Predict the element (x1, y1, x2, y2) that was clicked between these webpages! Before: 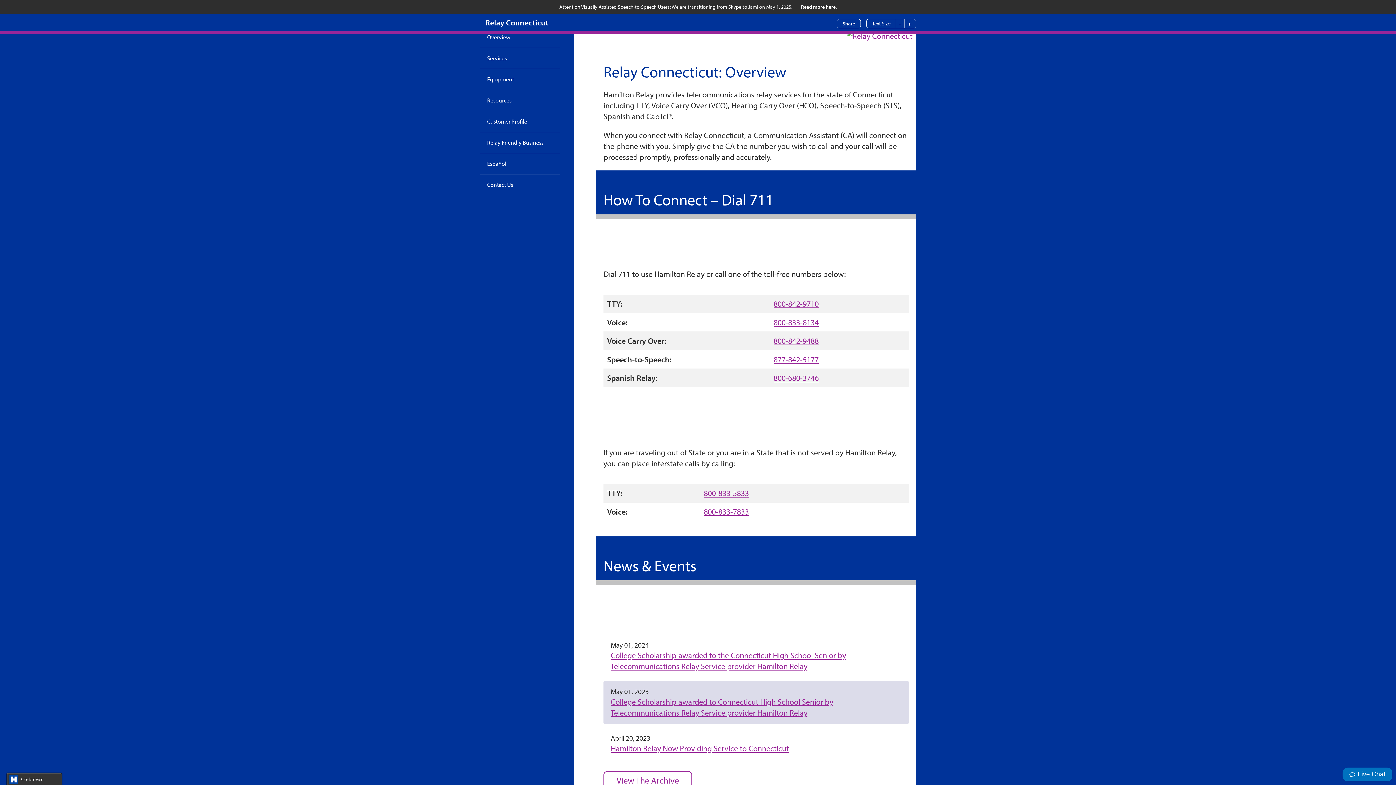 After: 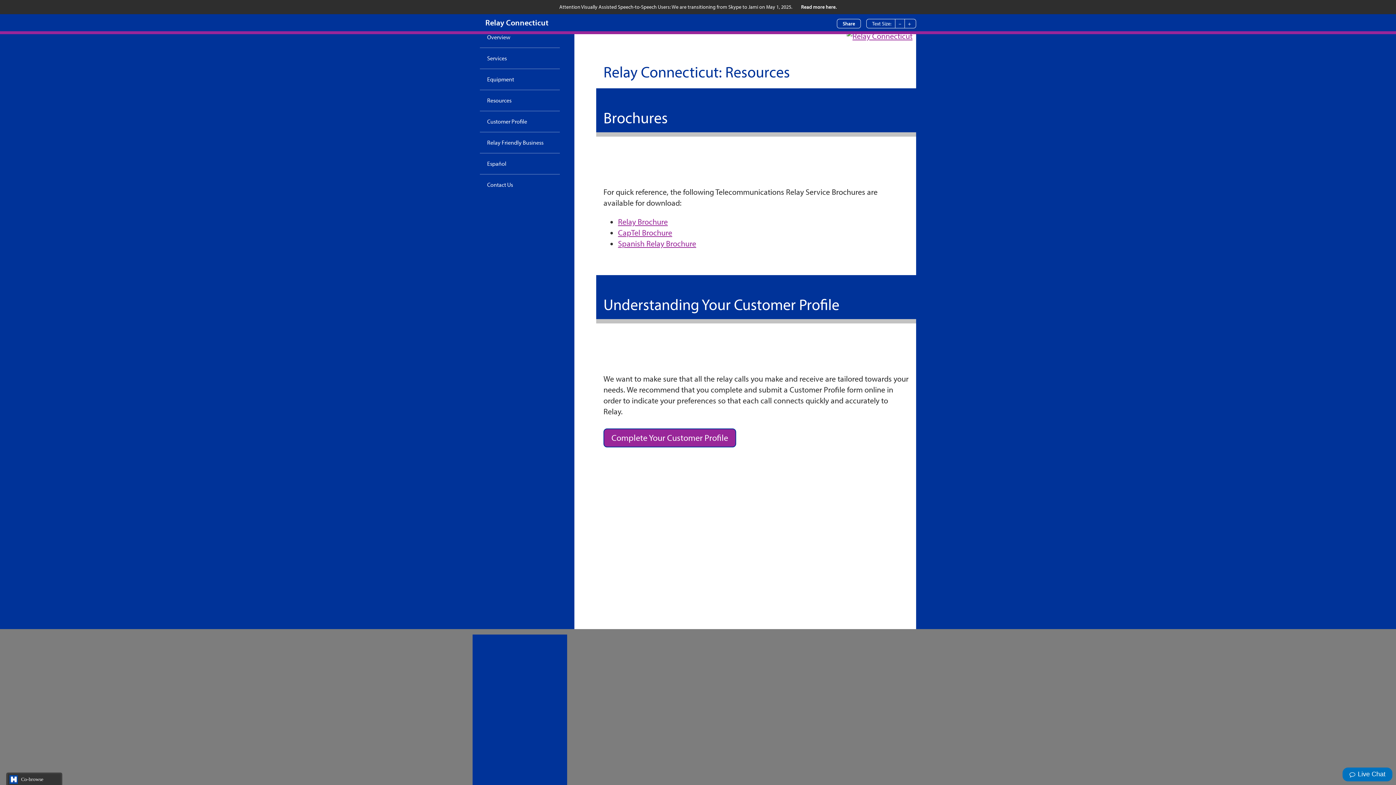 Action: label: Resources bbox: (480, 94, 560, 106)